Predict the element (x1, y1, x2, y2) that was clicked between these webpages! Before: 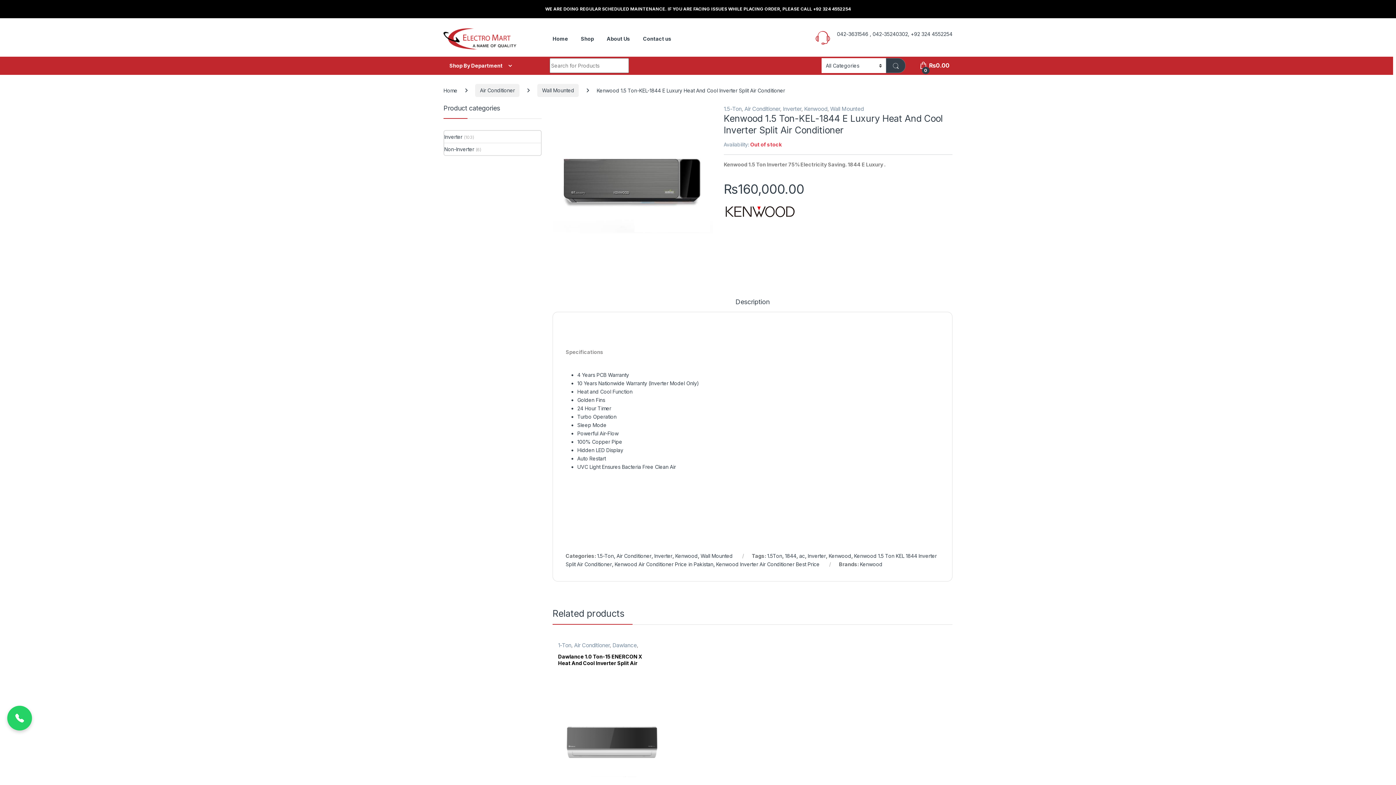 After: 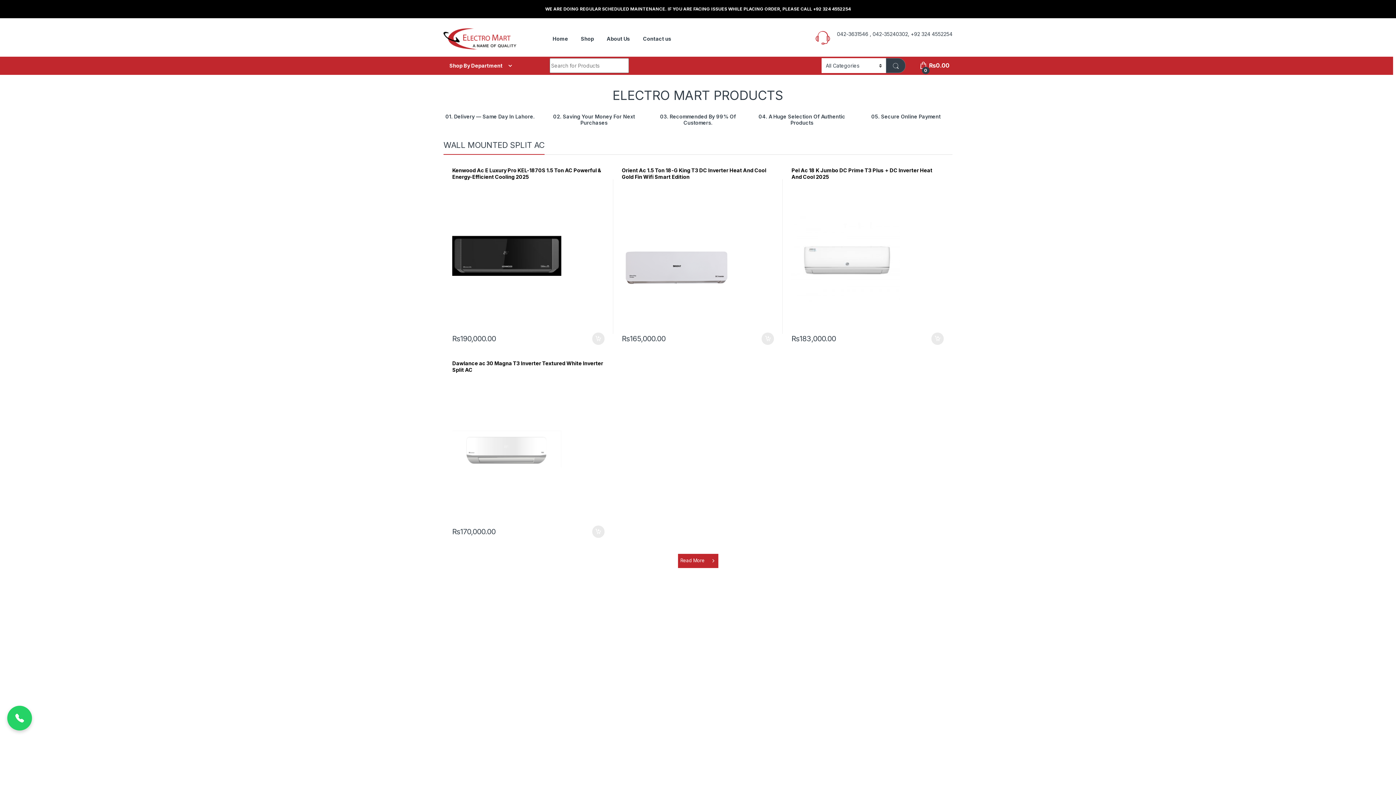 Action: bbox: (443, 87, 457, 93) label: Home